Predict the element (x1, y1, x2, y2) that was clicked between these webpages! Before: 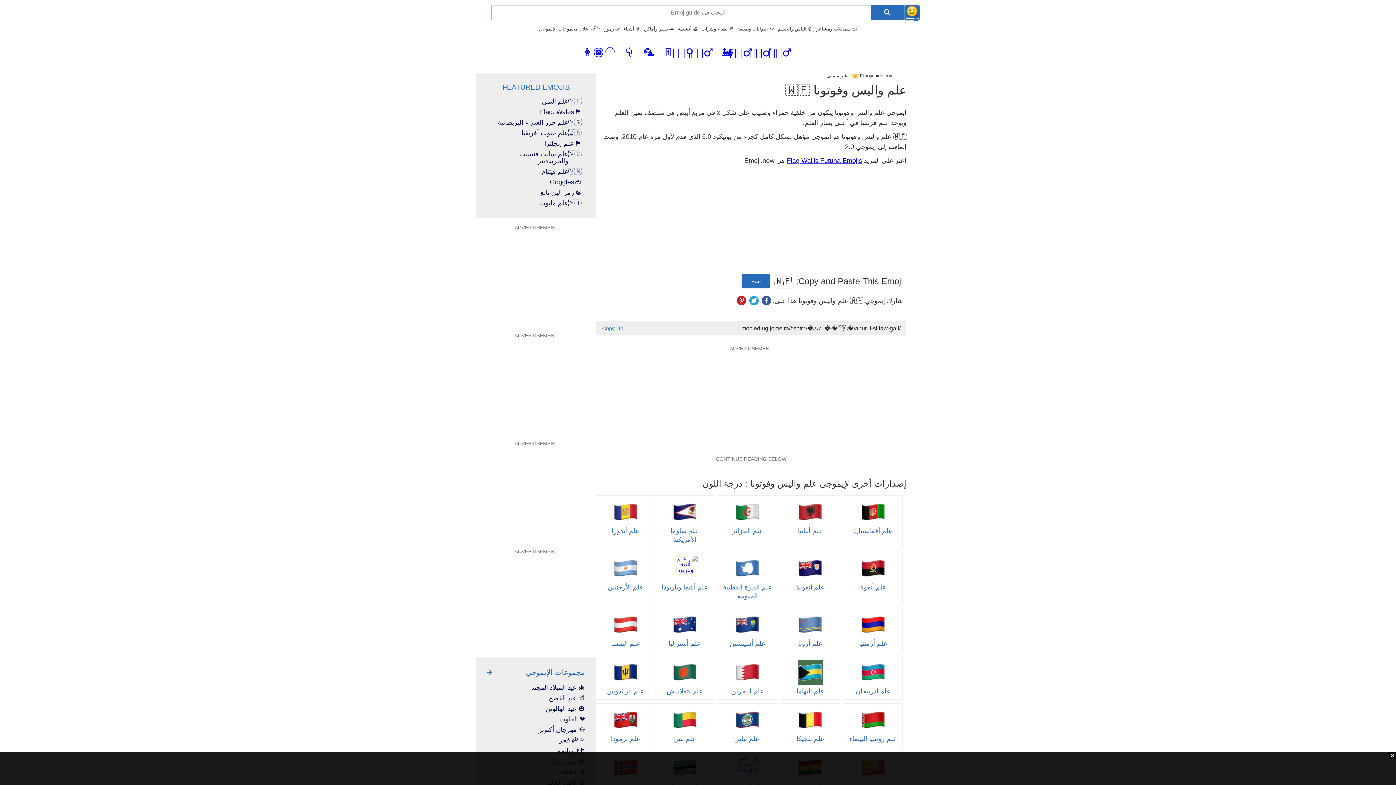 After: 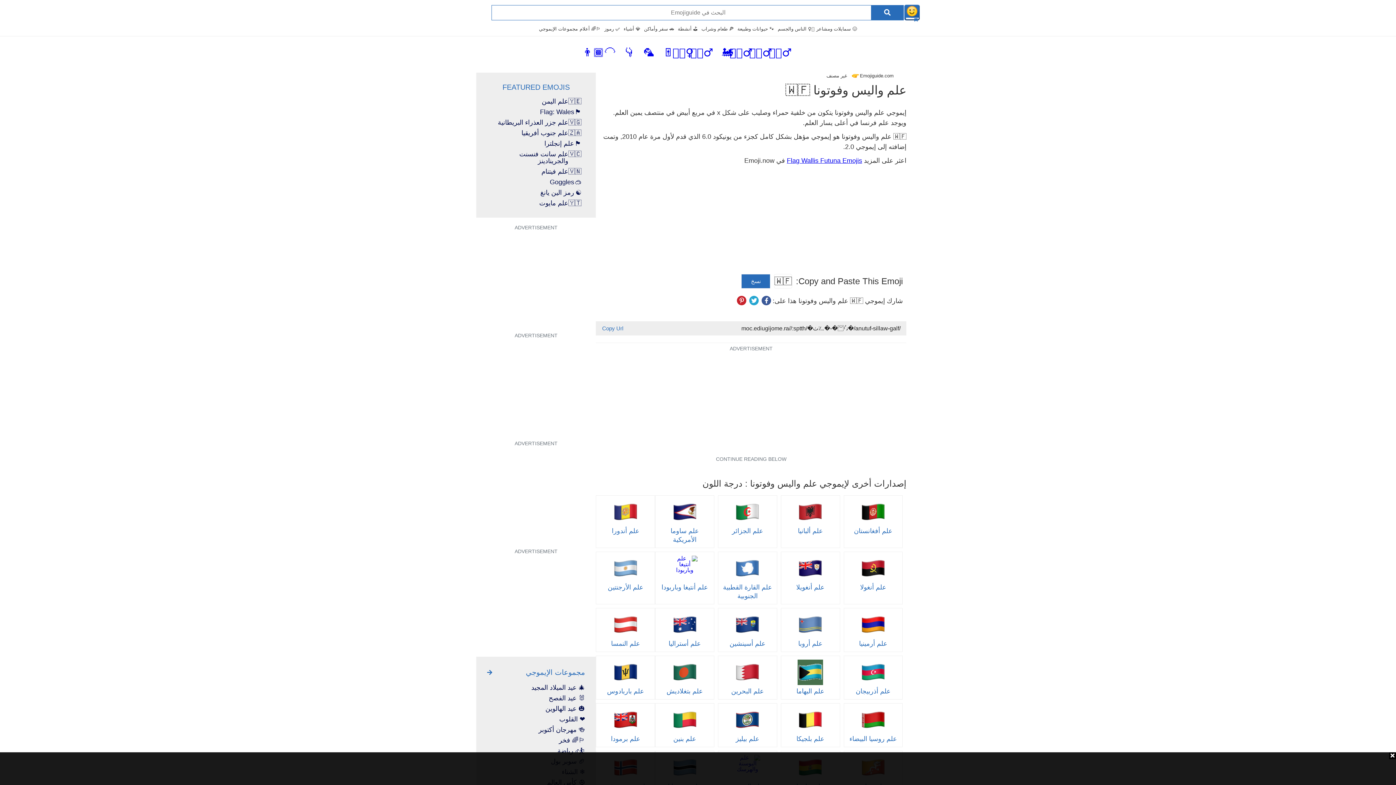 Action: bbox: (741, 274, 770, 288) label: نسخ
تم نسخ الإيموجي!